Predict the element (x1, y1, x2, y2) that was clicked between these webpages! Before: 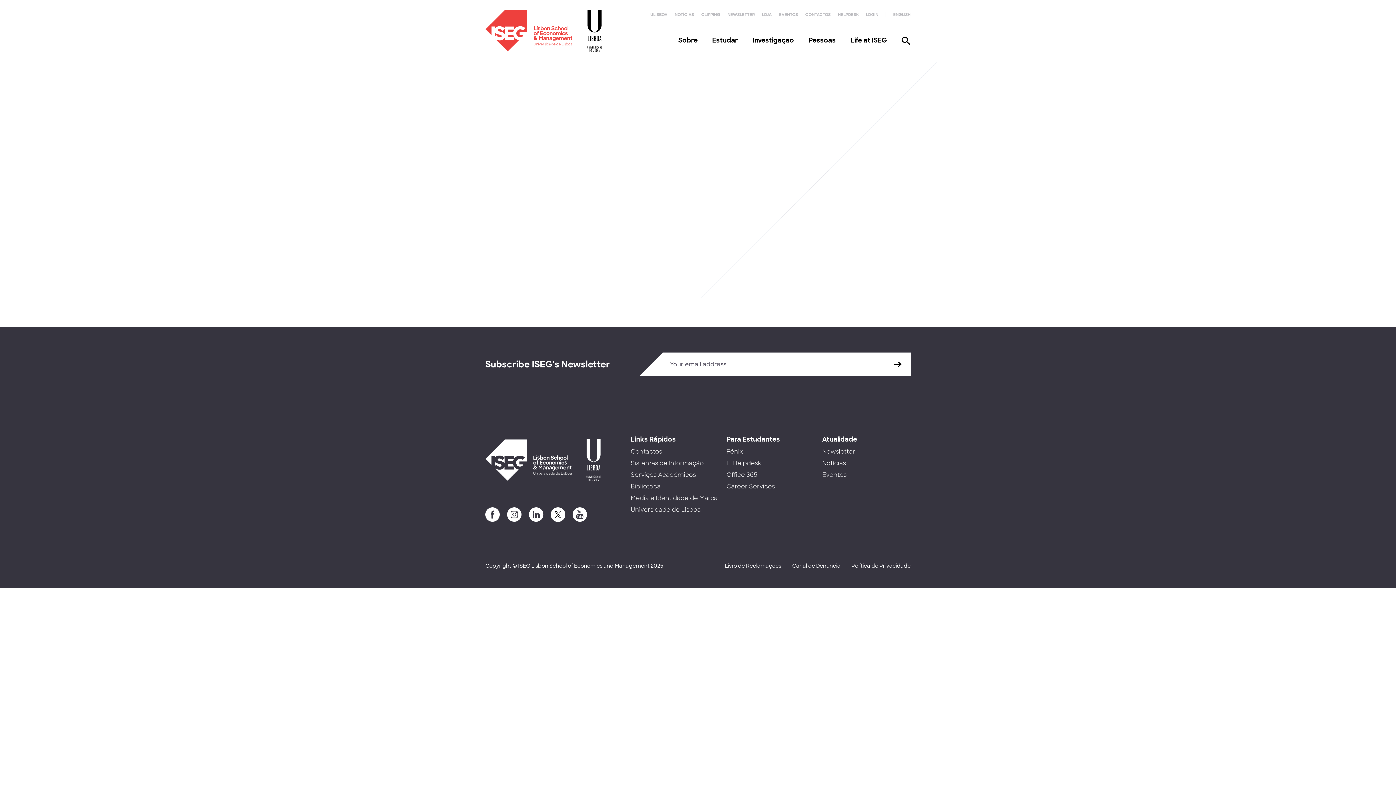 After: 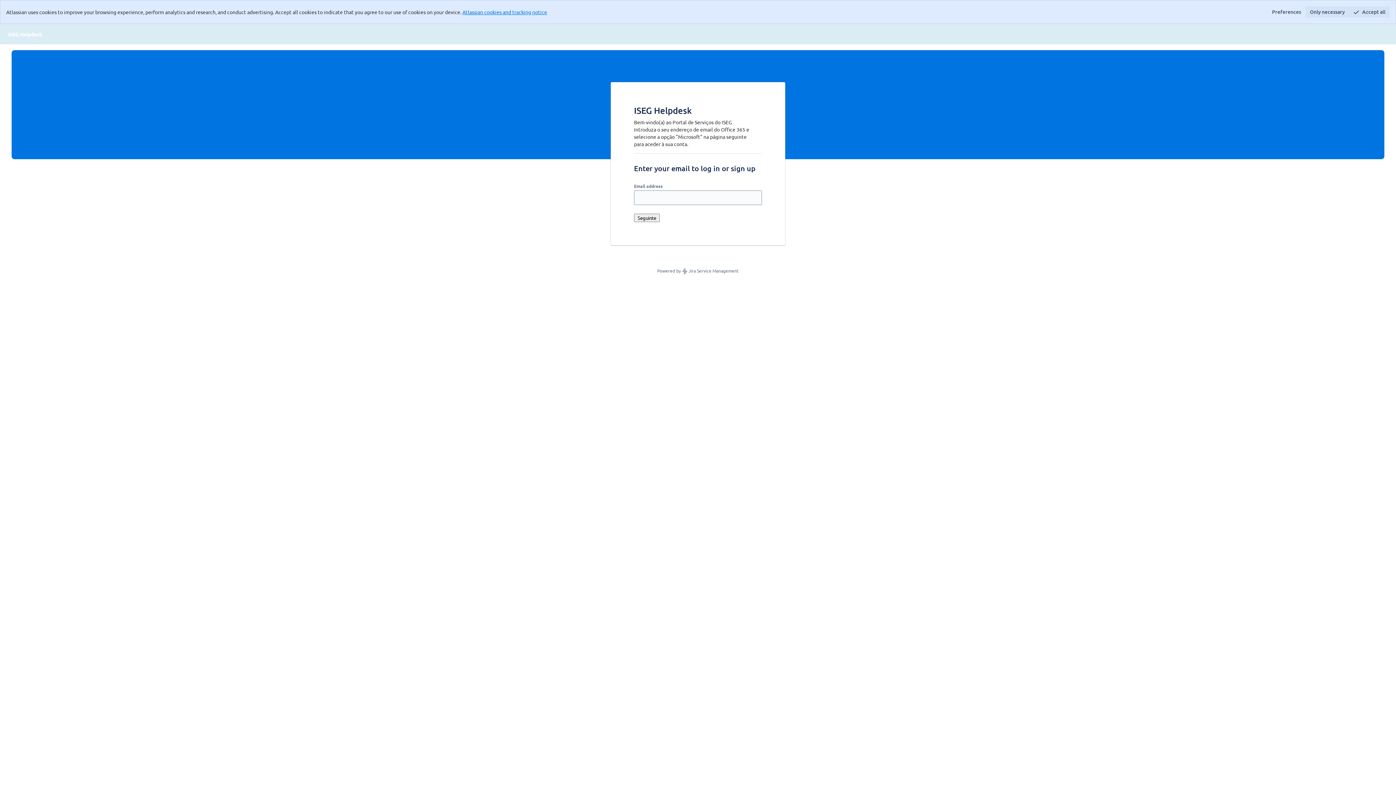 Action: bbox: (838, 12, 858, 17) label: HELPDESK